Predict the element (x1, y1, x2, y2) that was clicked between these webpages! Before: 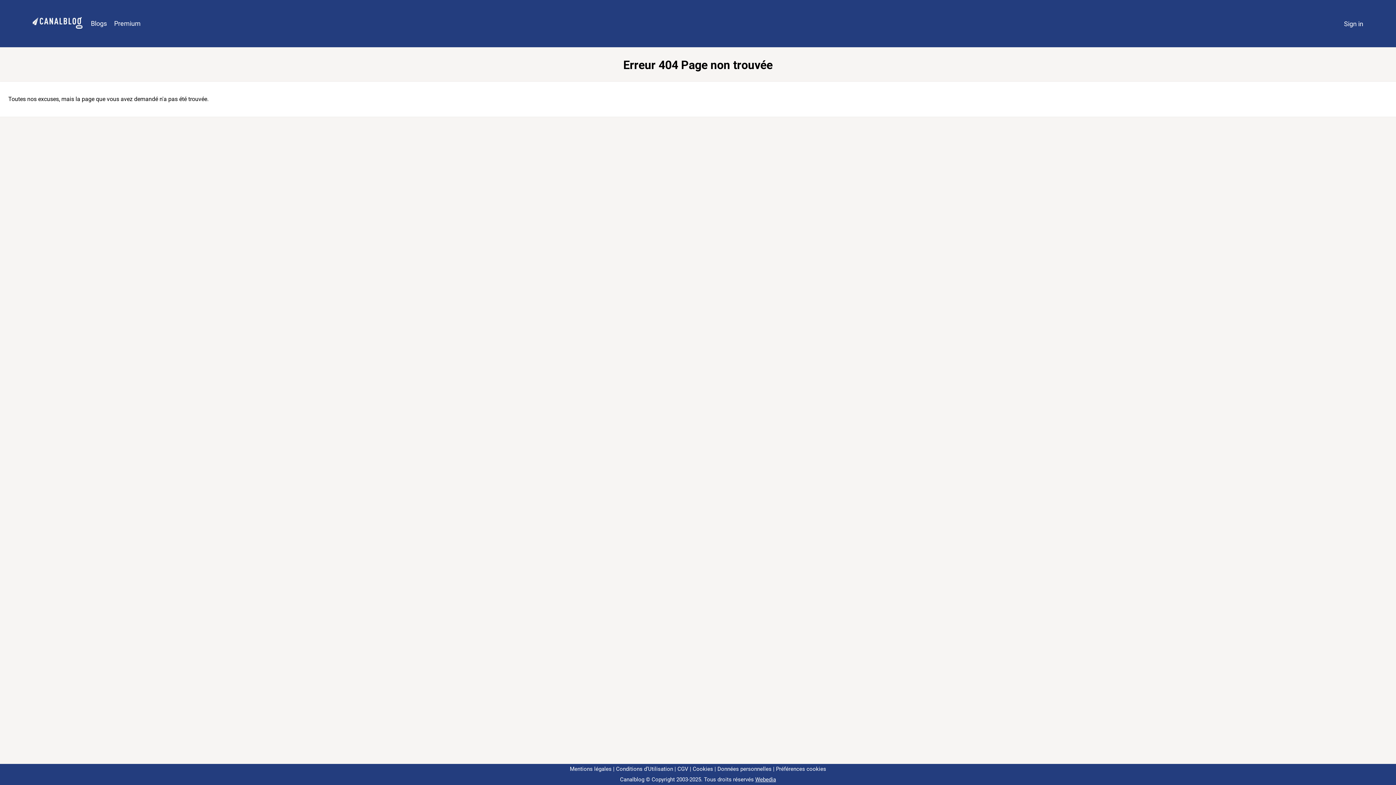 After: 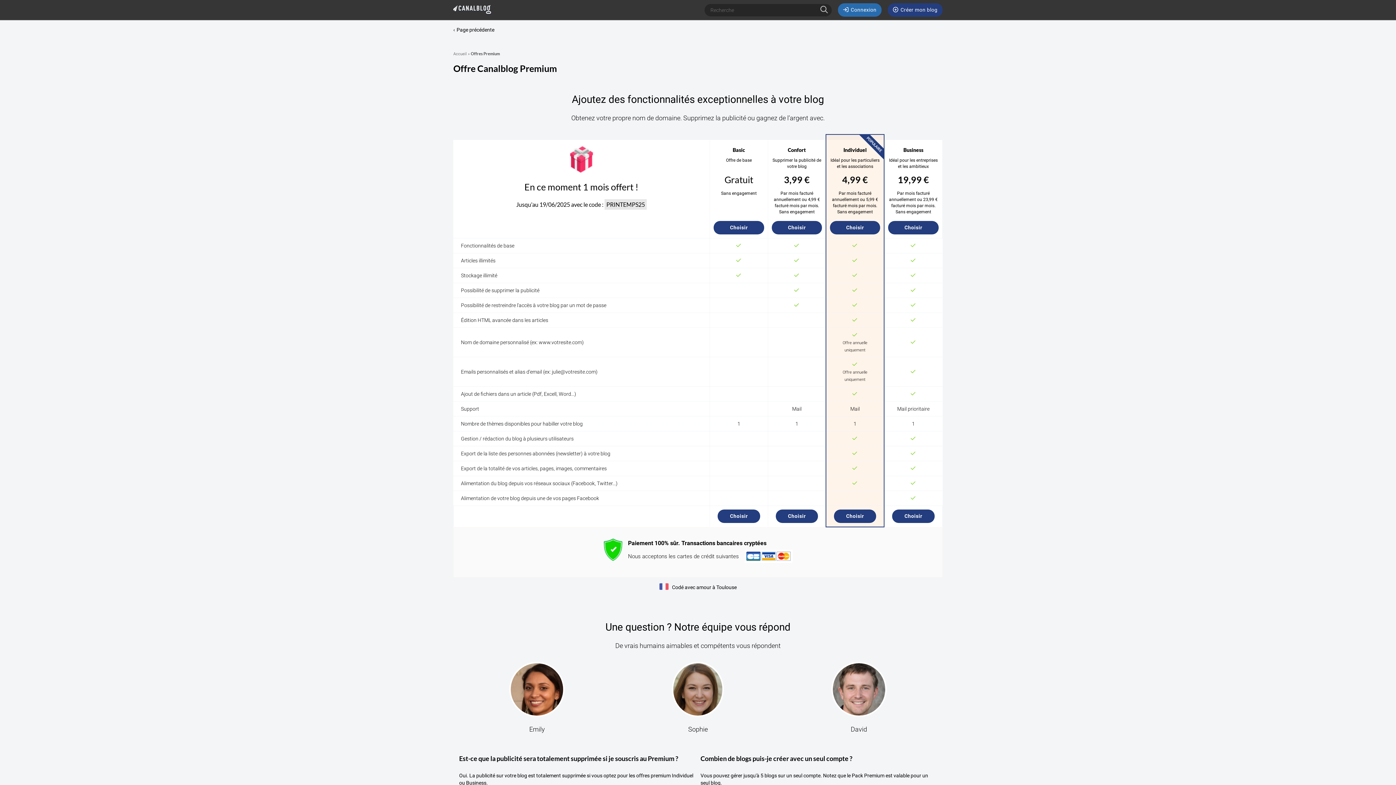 Action: label: Premium bbox: (110, 16, 144, 31)